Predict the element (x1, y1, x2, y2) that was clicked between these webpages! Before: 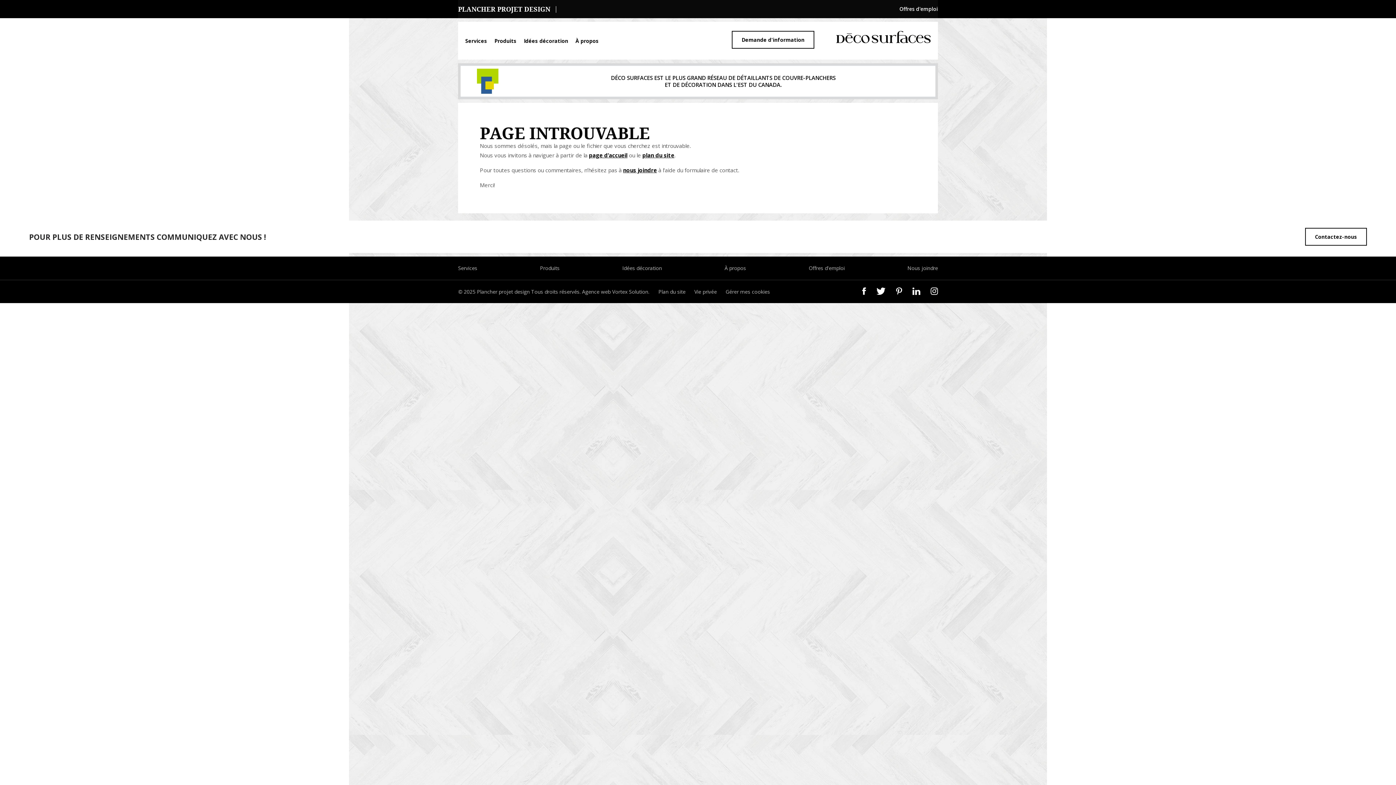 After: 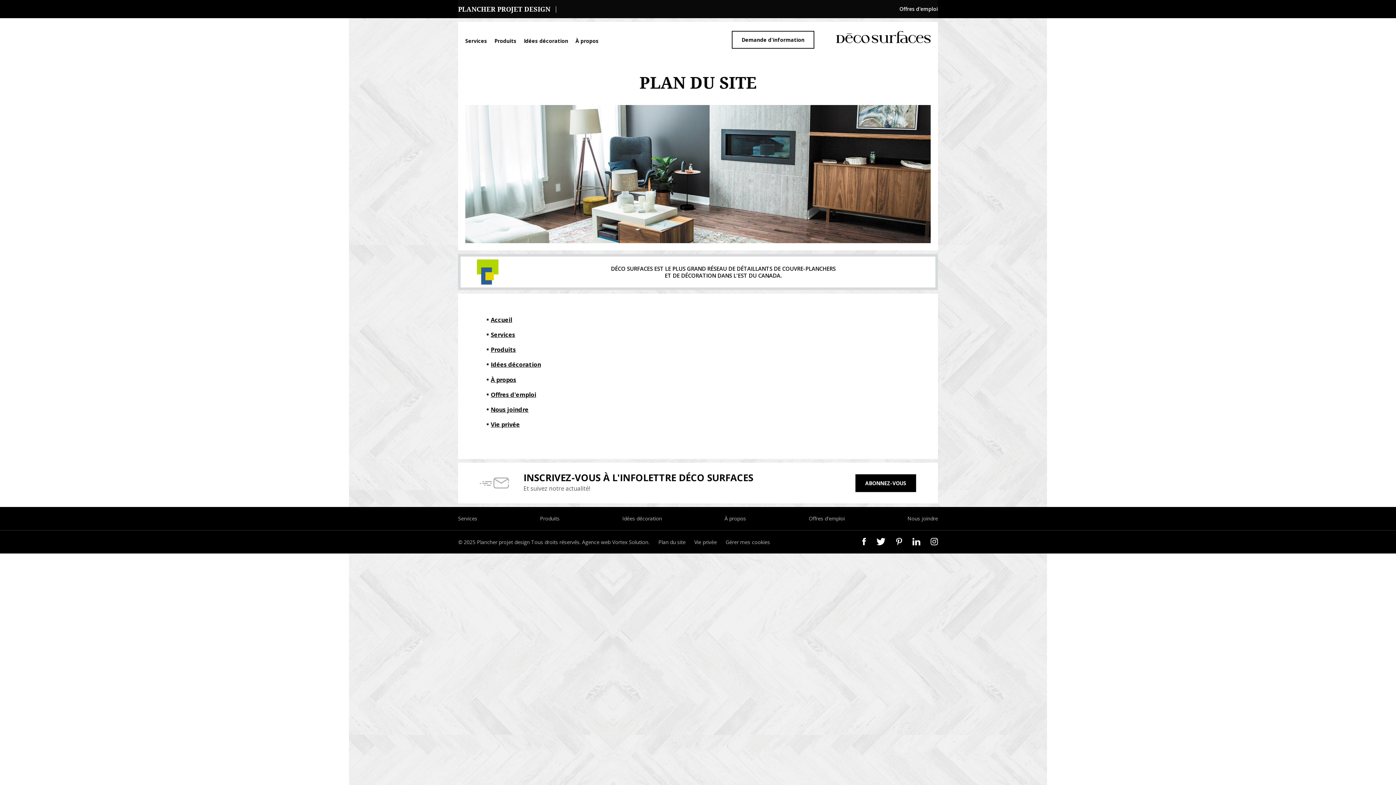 Action: bbox: (658, 288, 685, 295) label: Plan du site